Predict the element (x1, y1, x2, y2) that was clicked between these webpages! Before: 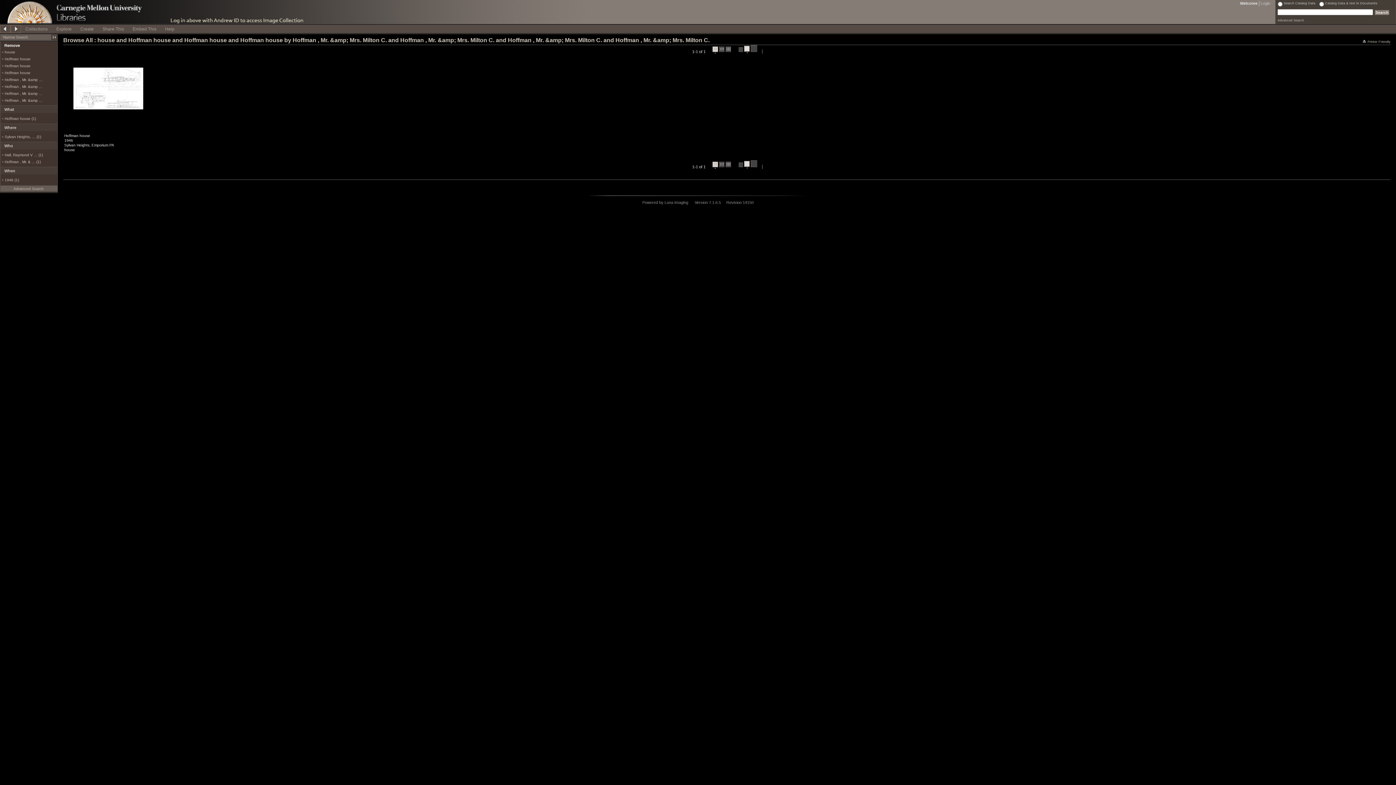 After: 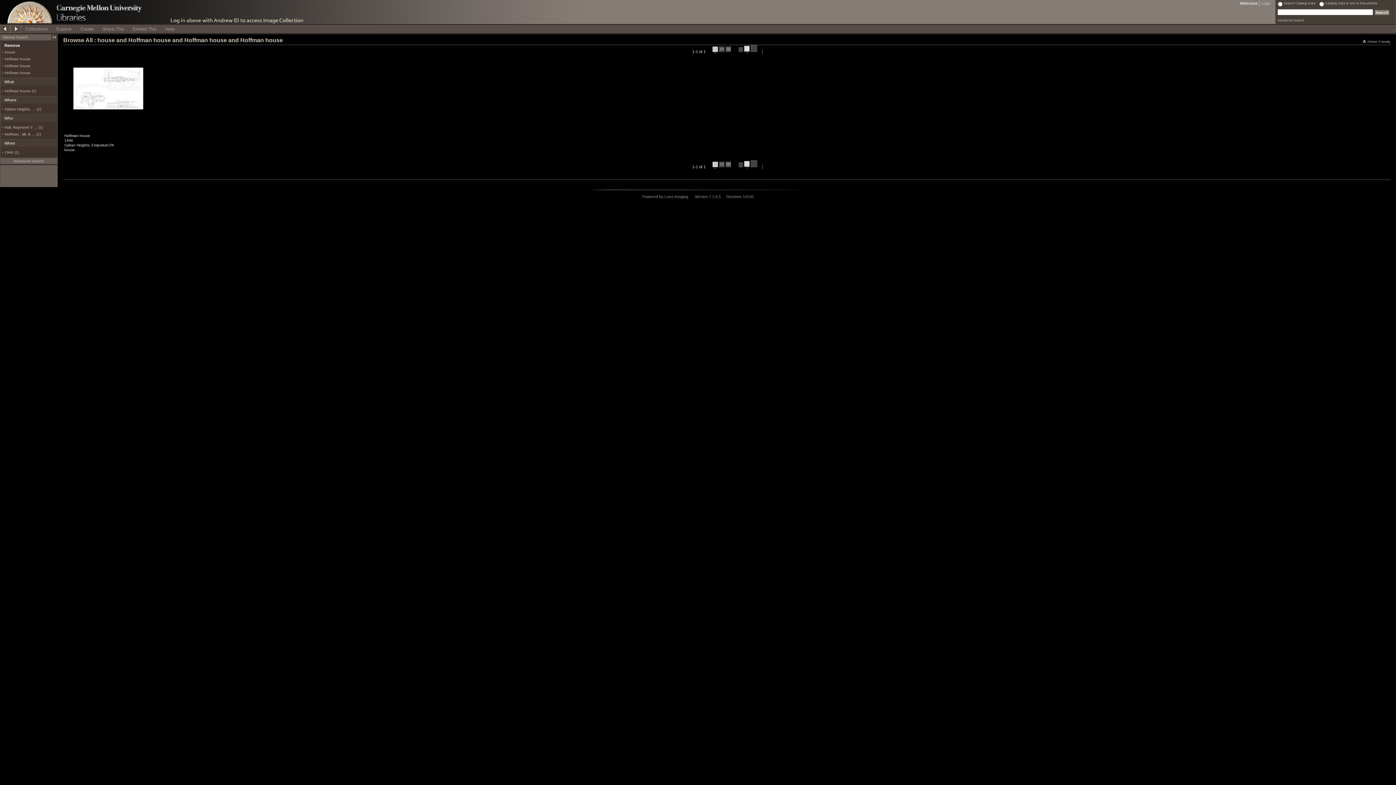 Action: bbox: (4, 91, 42, 95) label: Hoffman , Mr. &amp …